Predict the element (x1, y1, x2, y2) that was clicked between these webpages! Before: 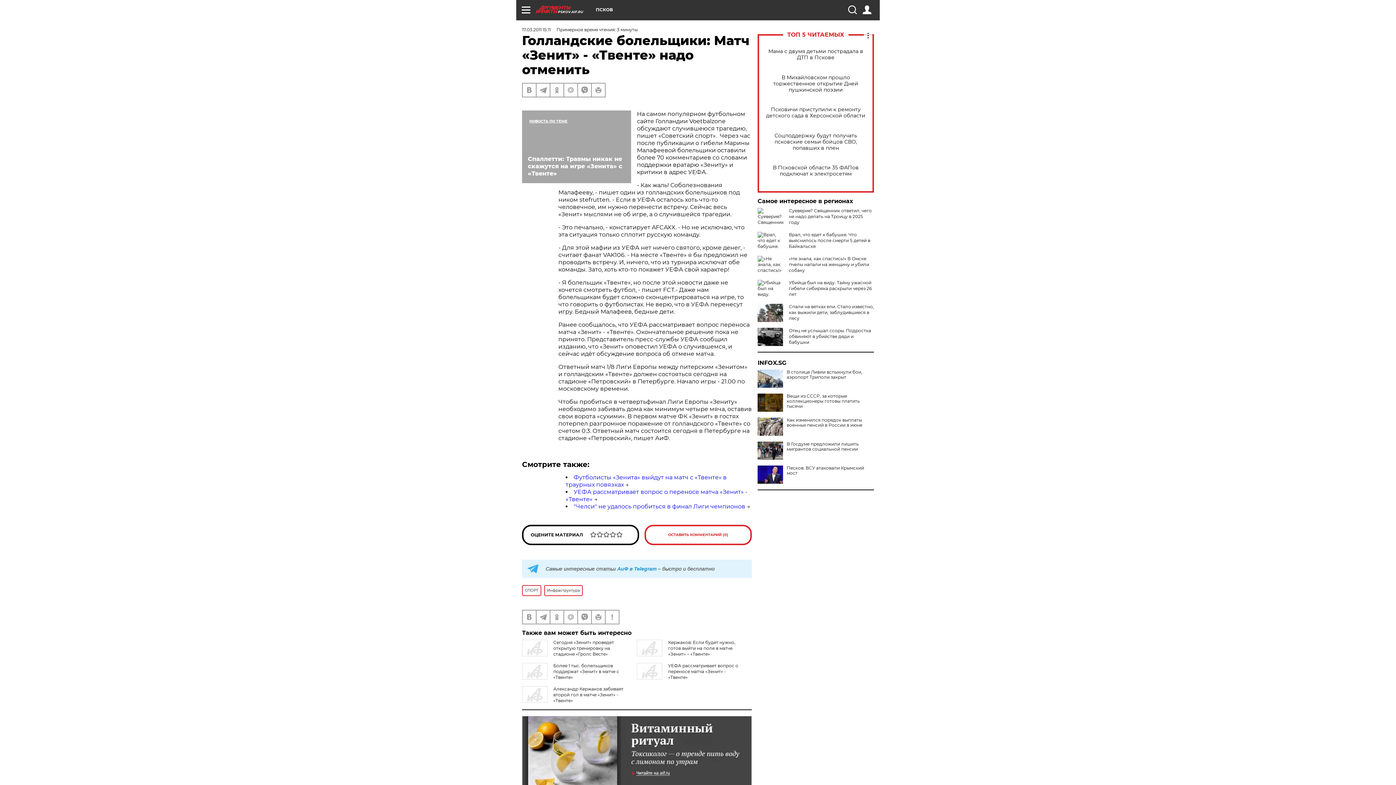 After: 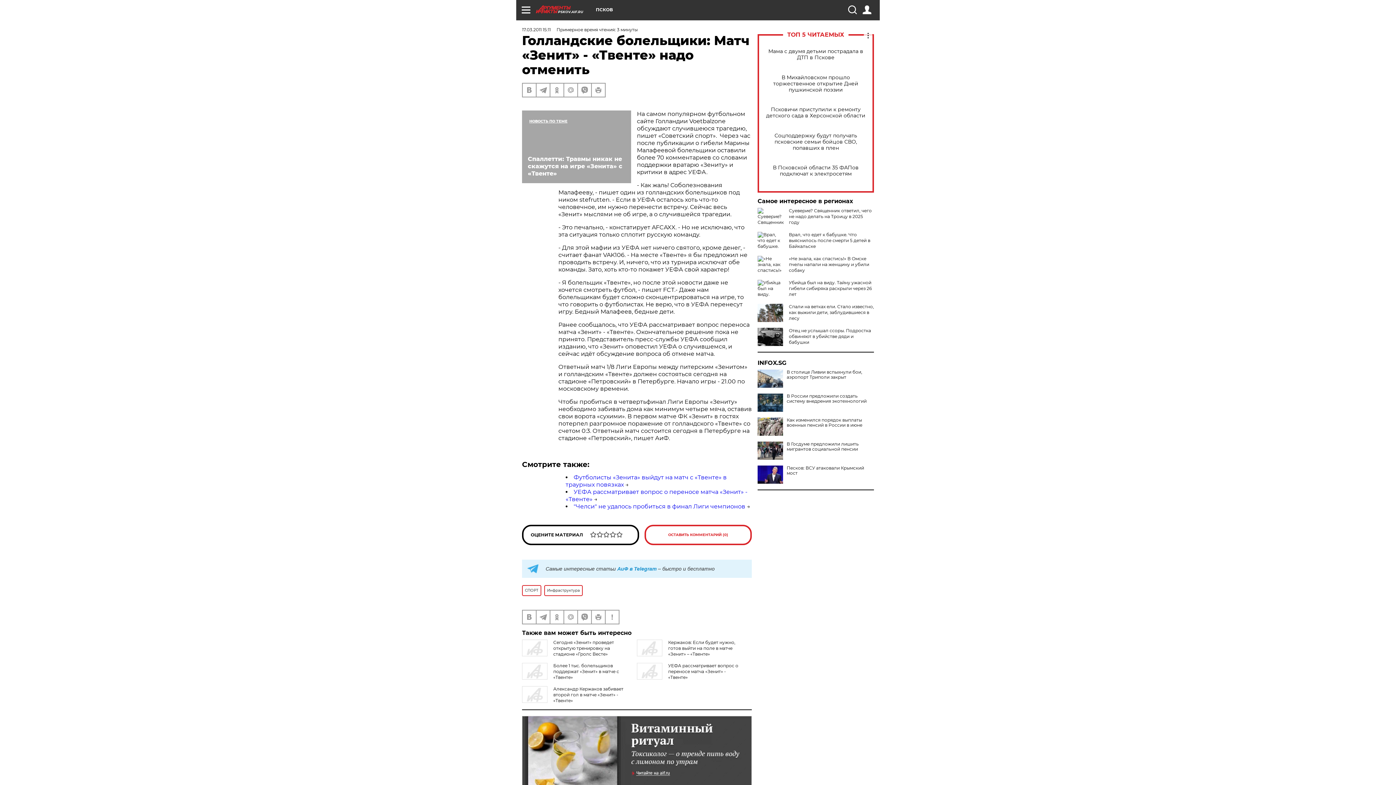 Action: bbox: (757, 393, 783, 412)